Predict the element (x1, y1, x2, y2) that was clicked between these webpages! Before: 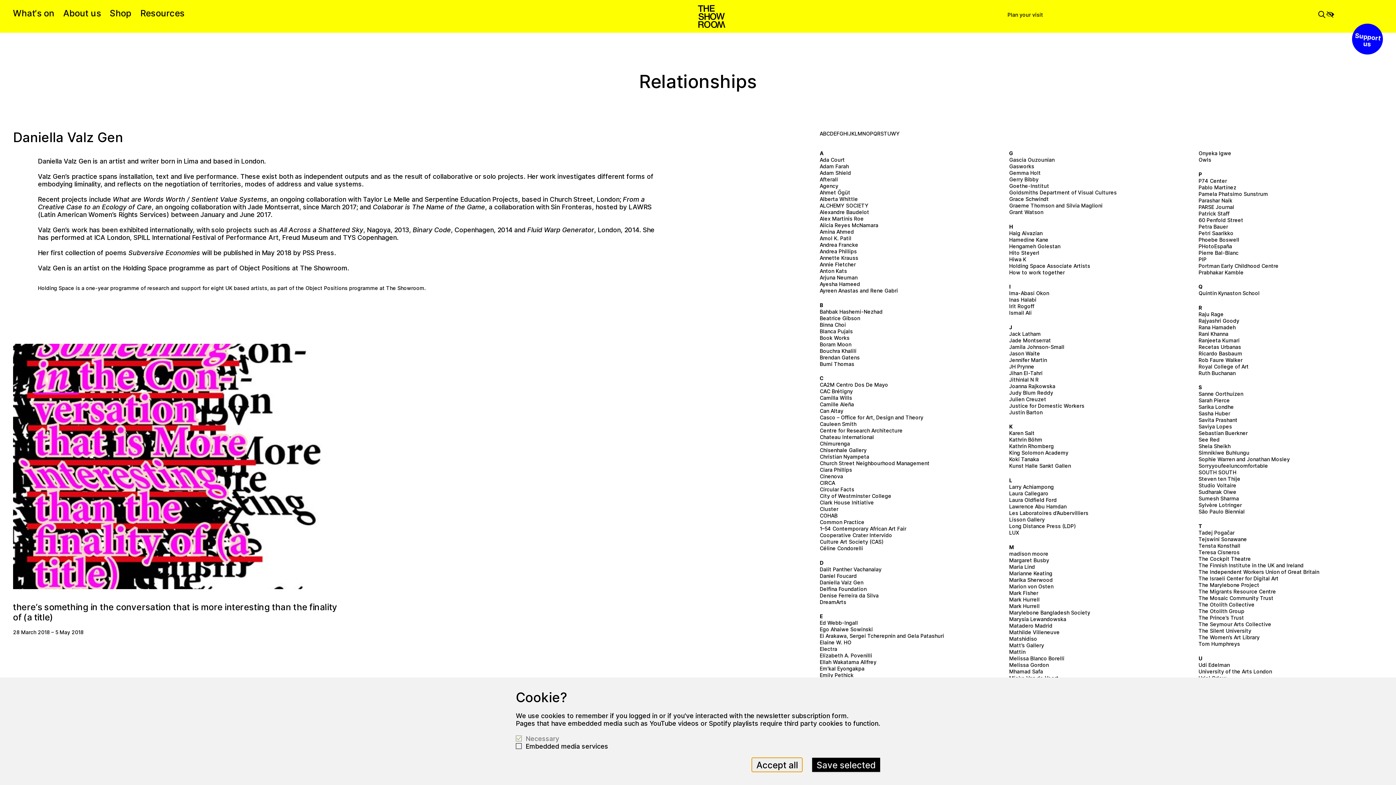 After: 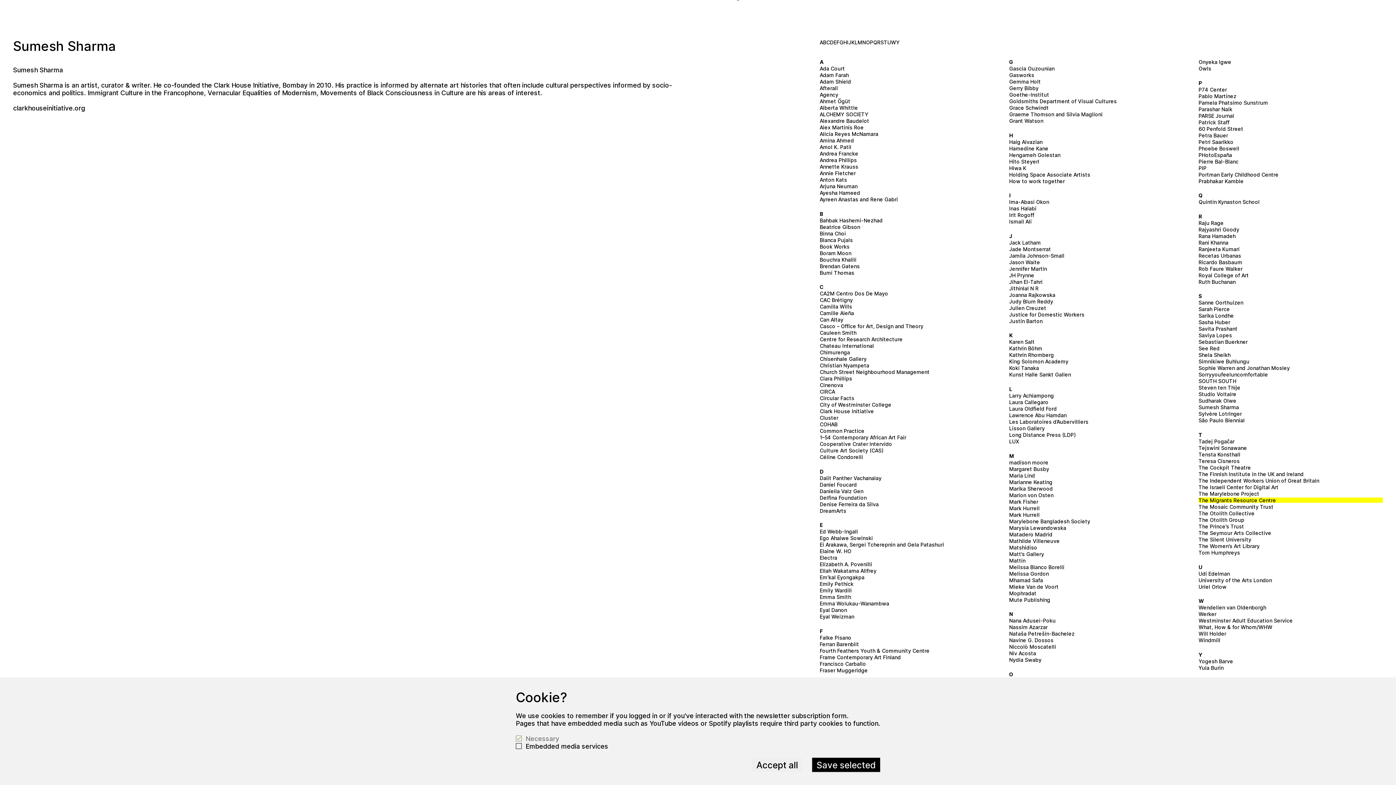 Action: bbox: (1198, 495, 1383, 502) label: Sumesh Sharma